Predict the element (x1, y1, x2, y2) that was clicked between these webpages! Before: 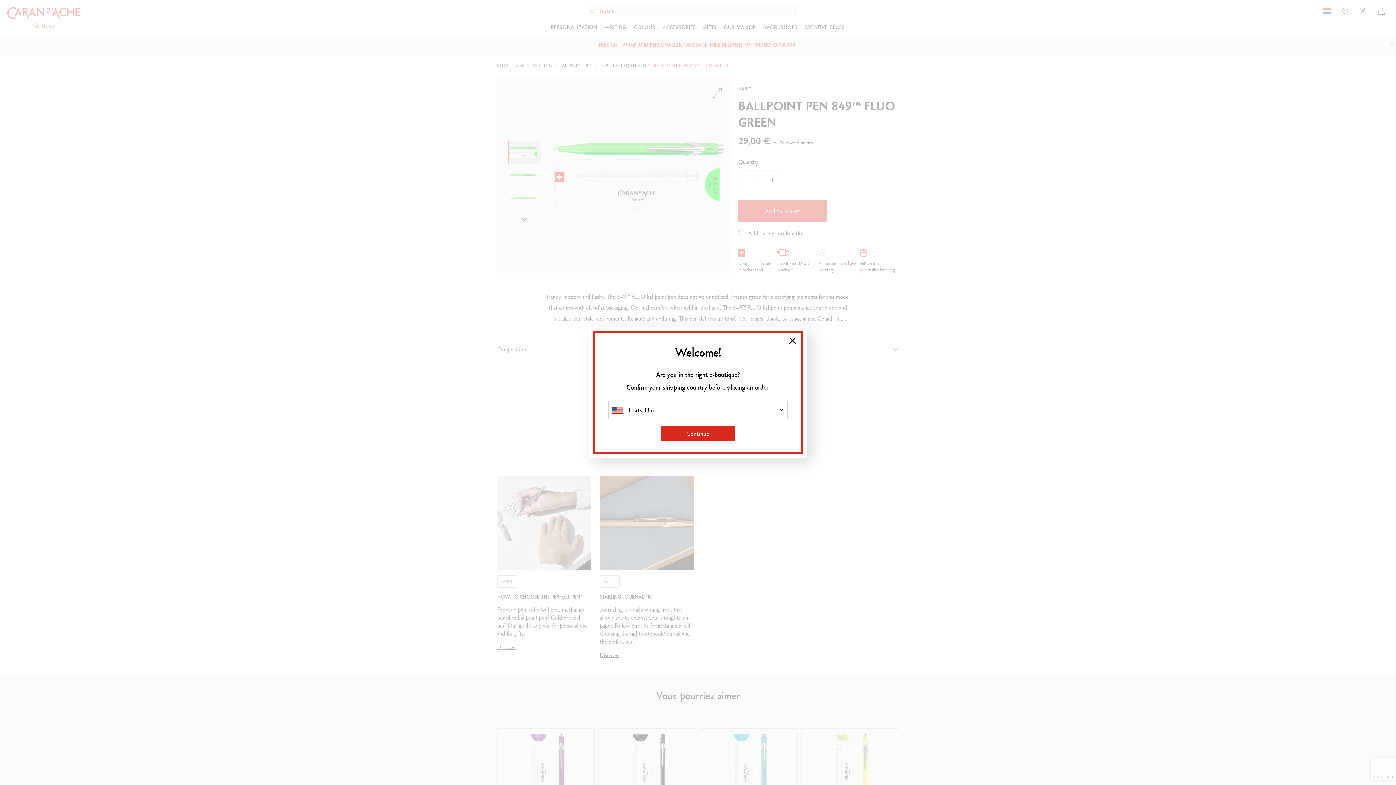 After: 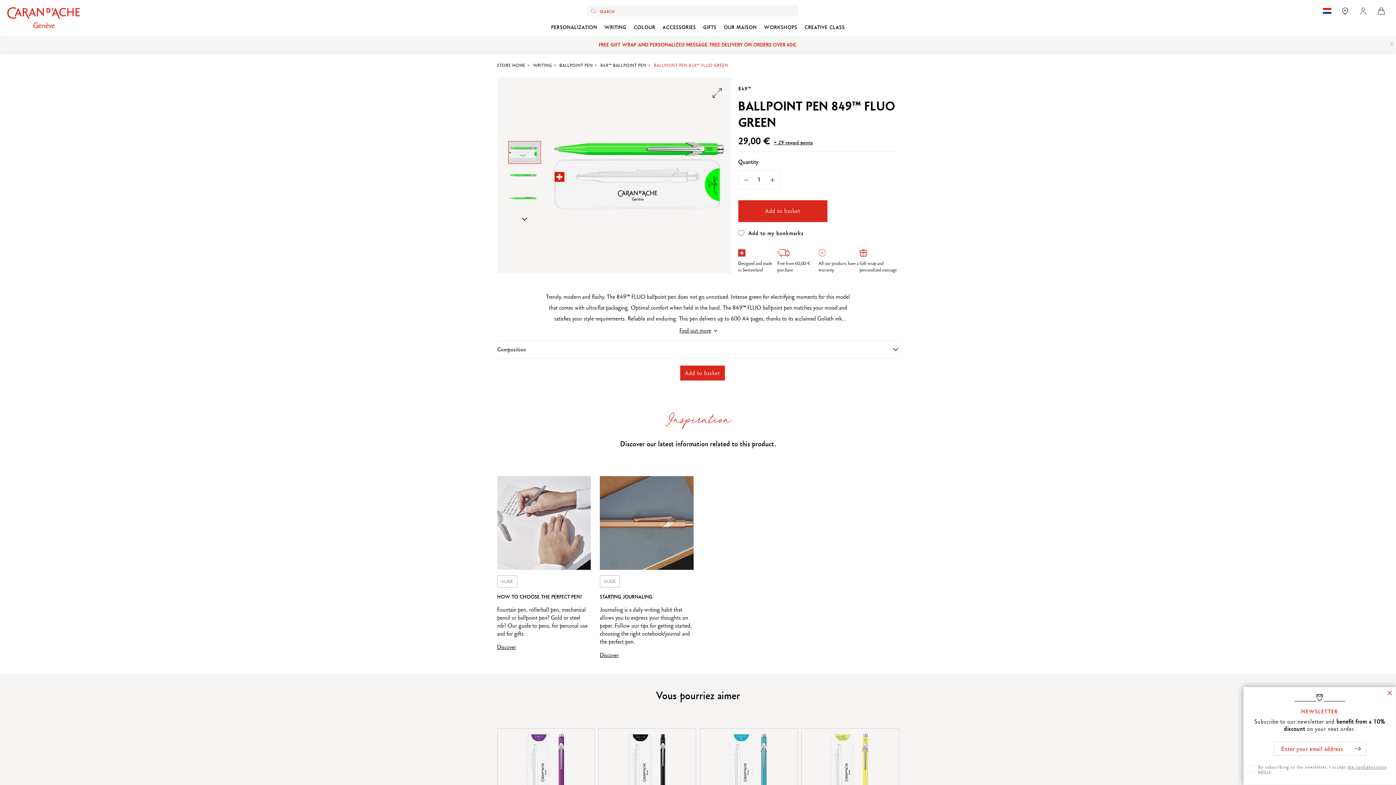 Action: bbox: (789, 337, 796, 344) label: Close